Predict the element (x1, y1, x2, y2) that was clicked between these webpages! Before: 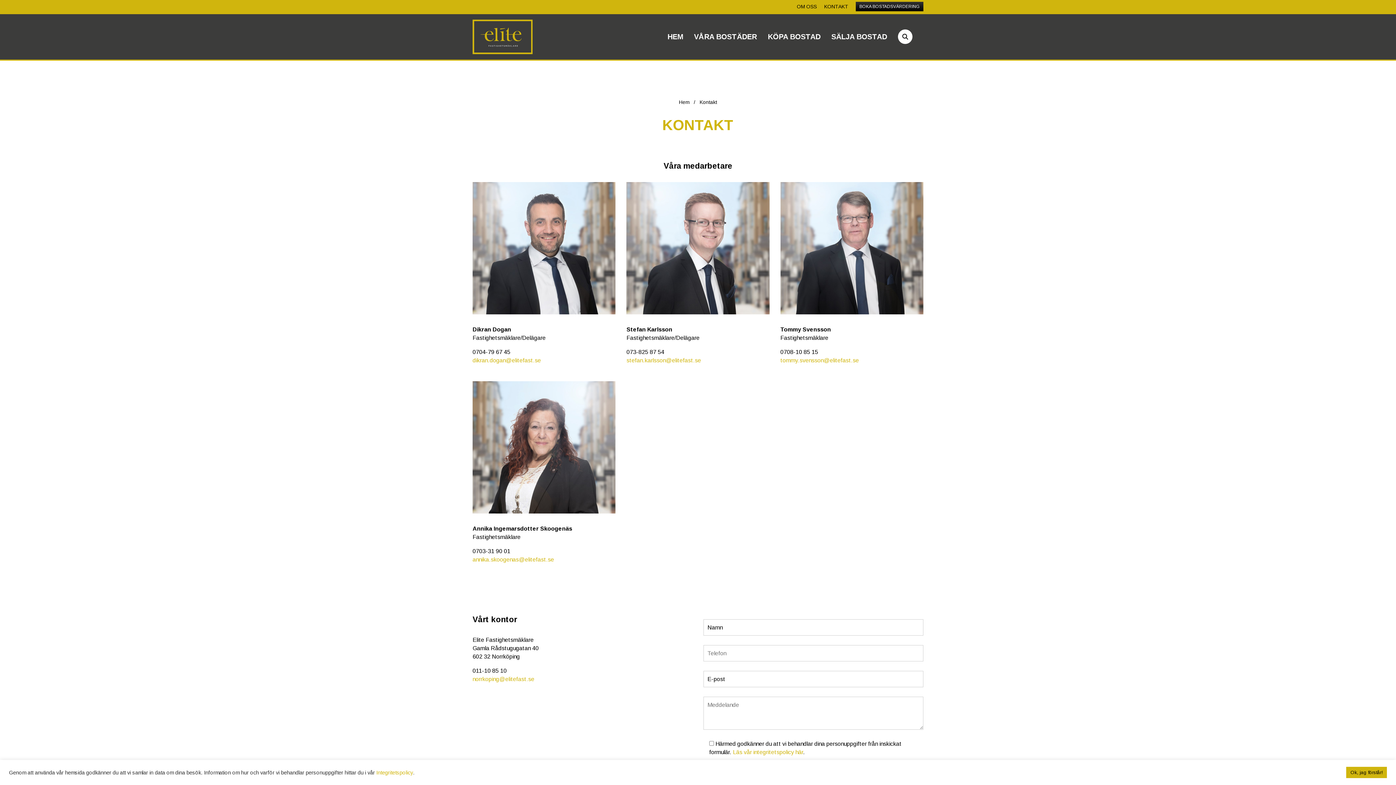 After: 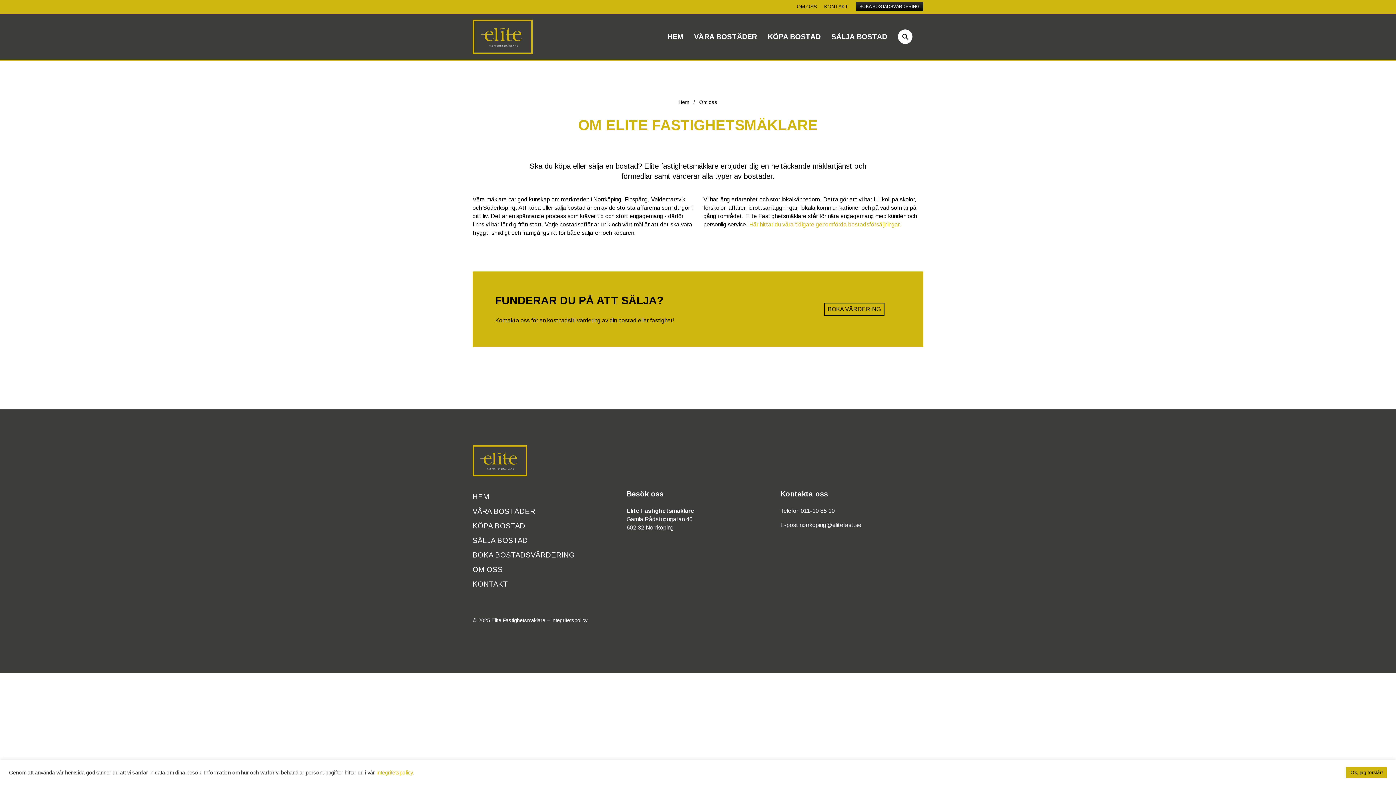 Action: label: OM OSS bbox: (797, 1, 817, 11)